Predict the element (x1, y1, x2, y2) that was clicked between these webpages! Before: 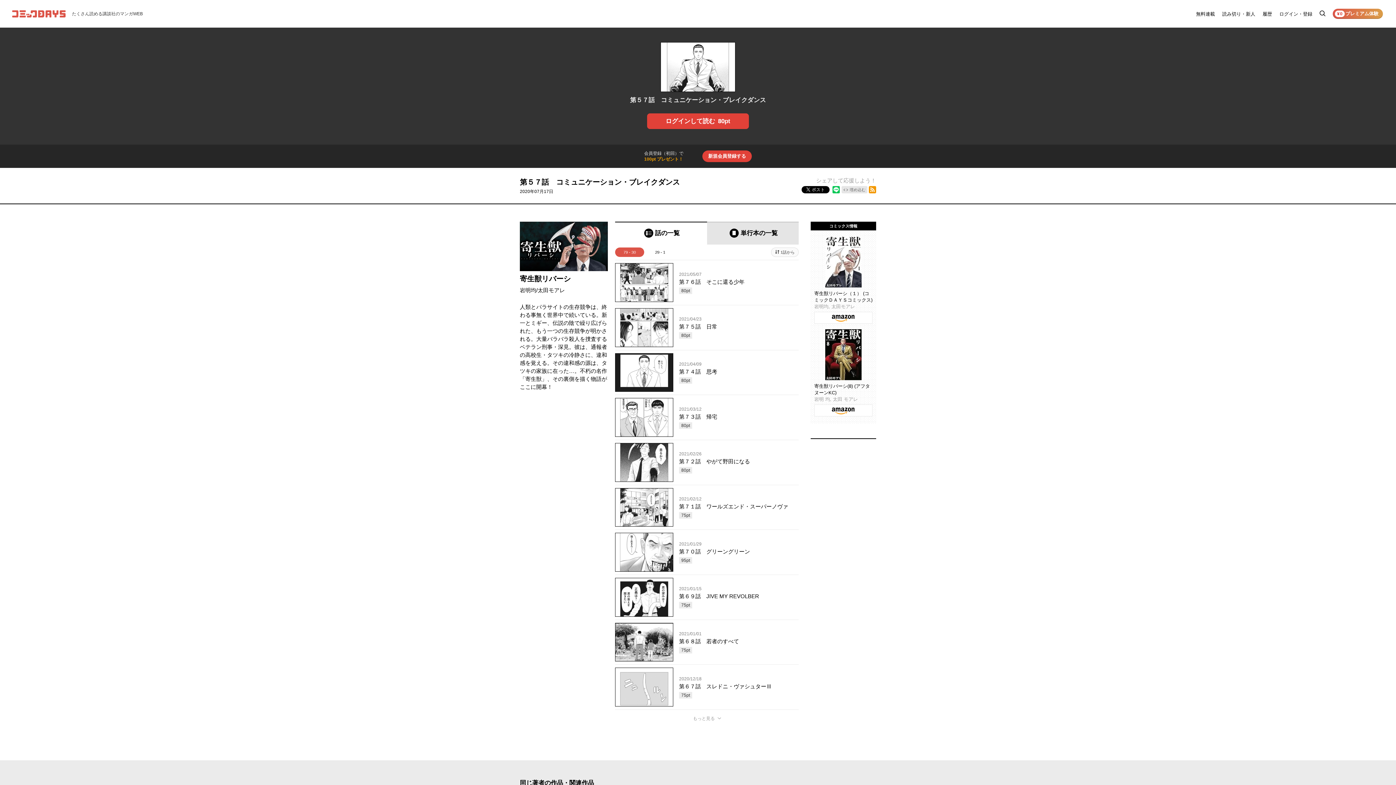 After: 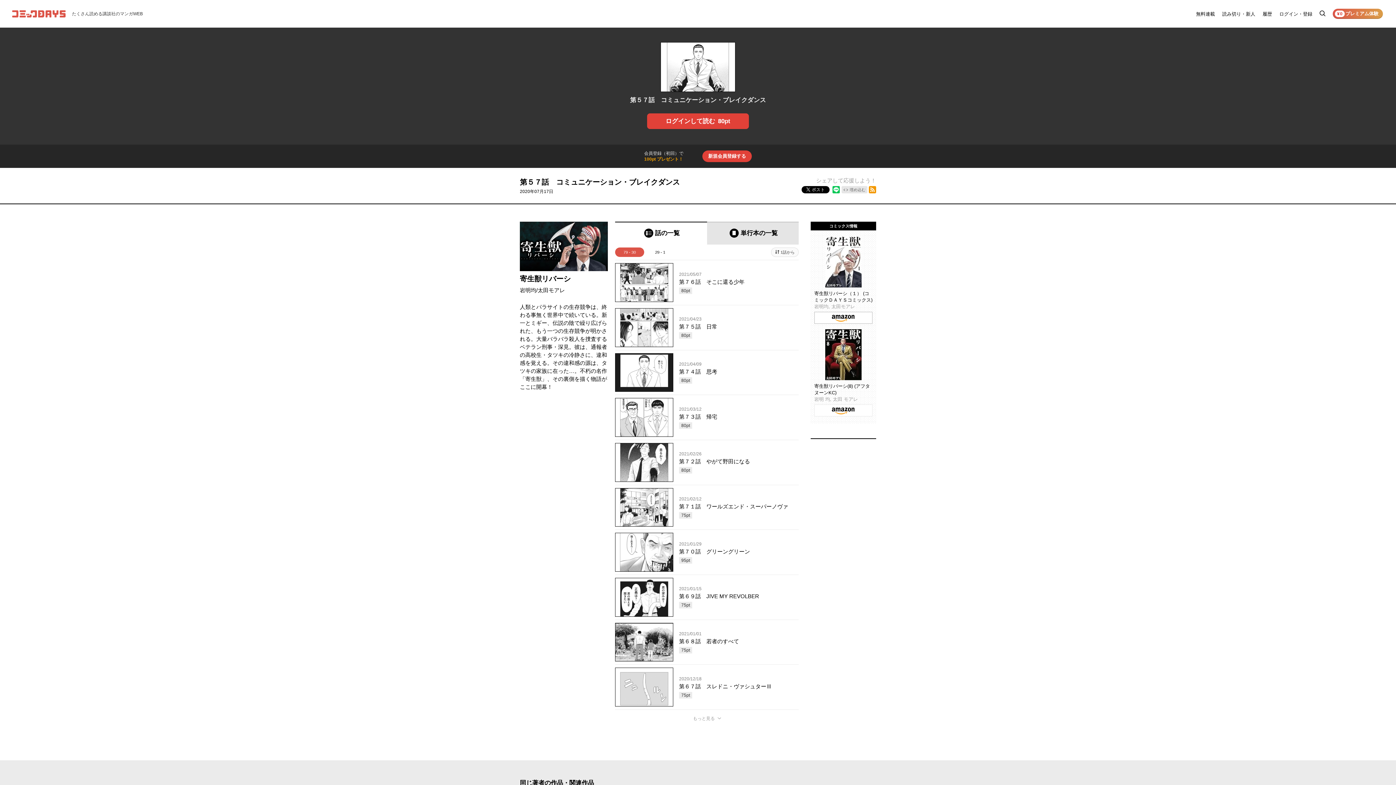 Action: bbox: (814, 311, 872, 323)